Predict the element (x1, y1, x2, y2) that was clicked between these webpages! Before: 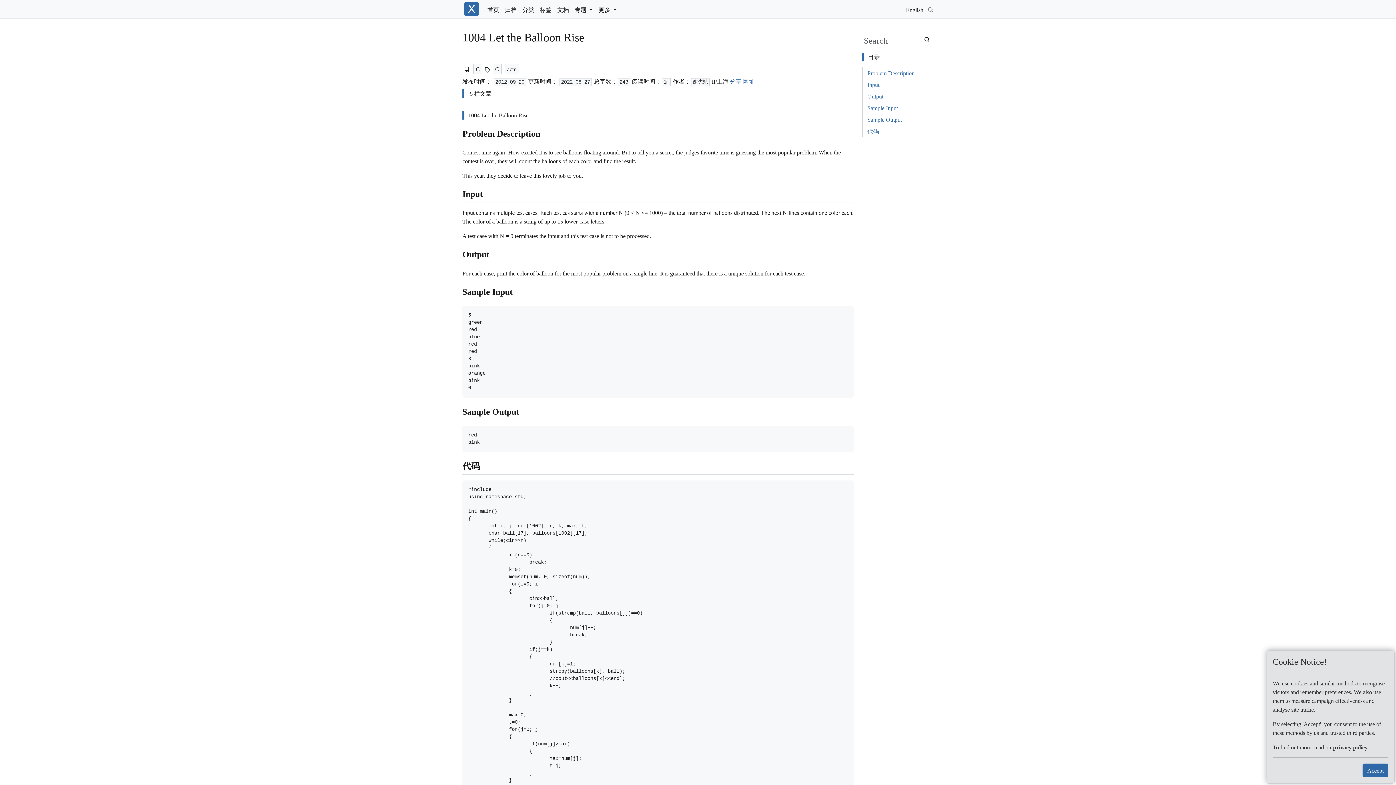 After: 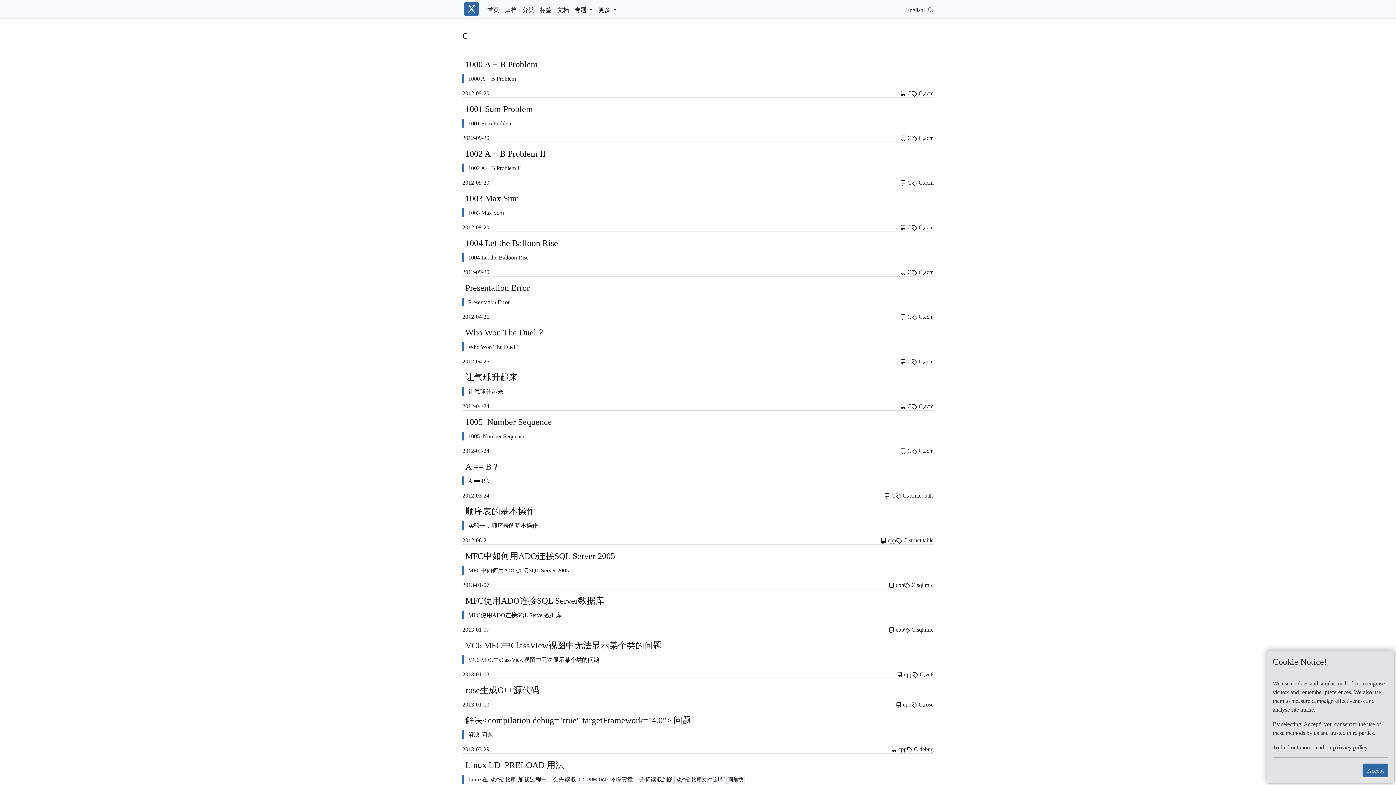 Action: label: C bbox: (492, 64, 501, 74)